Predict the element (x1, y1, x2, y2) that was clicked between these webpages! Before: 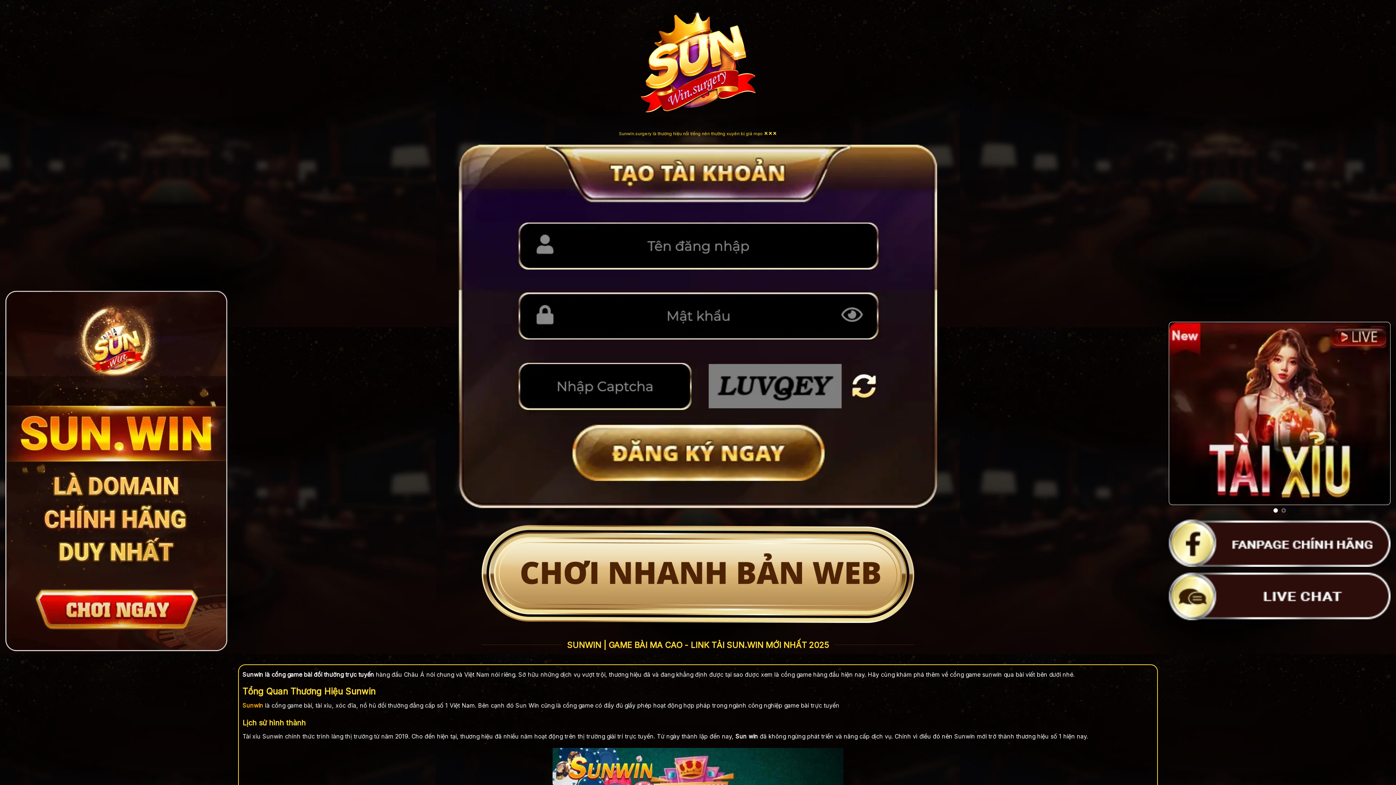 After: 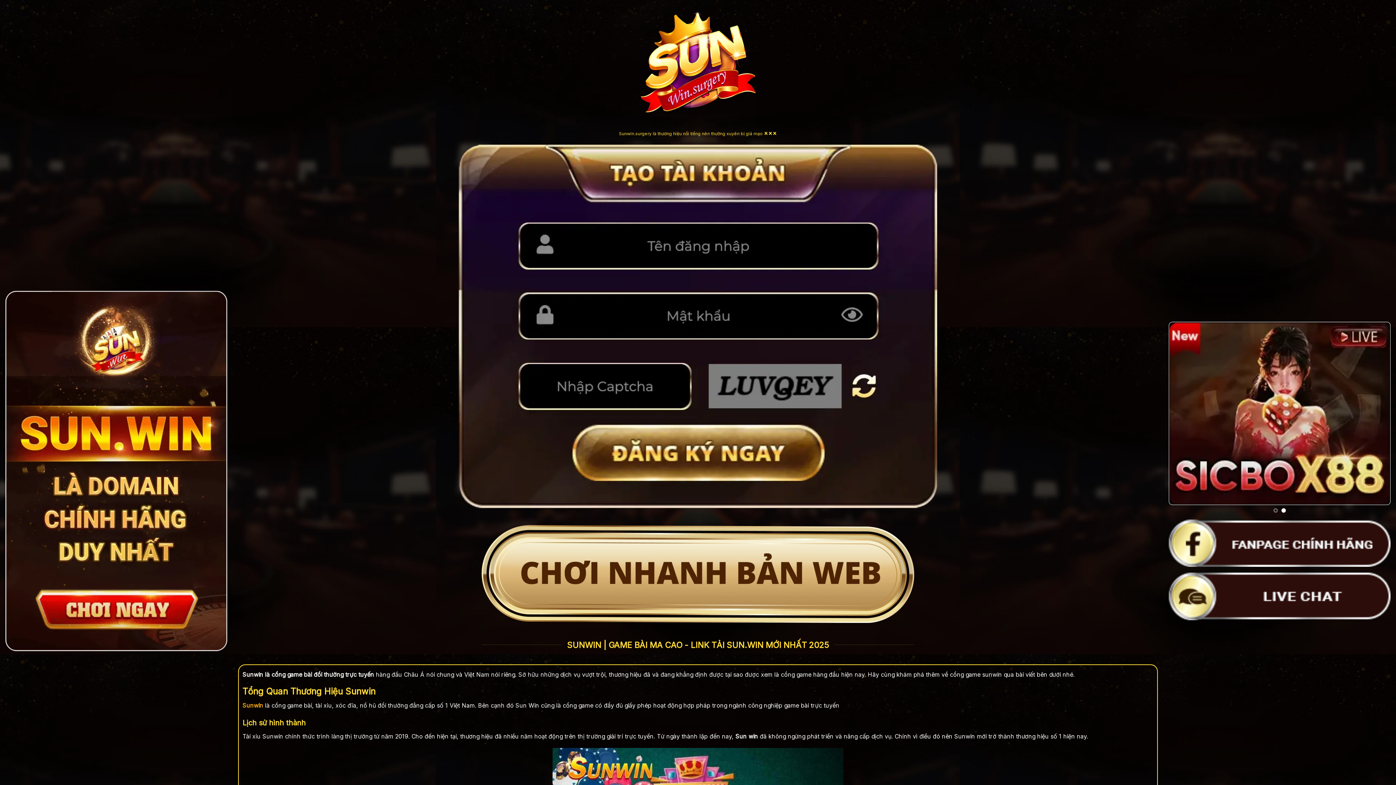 Action: bbox: (458, 144, 937, 508)